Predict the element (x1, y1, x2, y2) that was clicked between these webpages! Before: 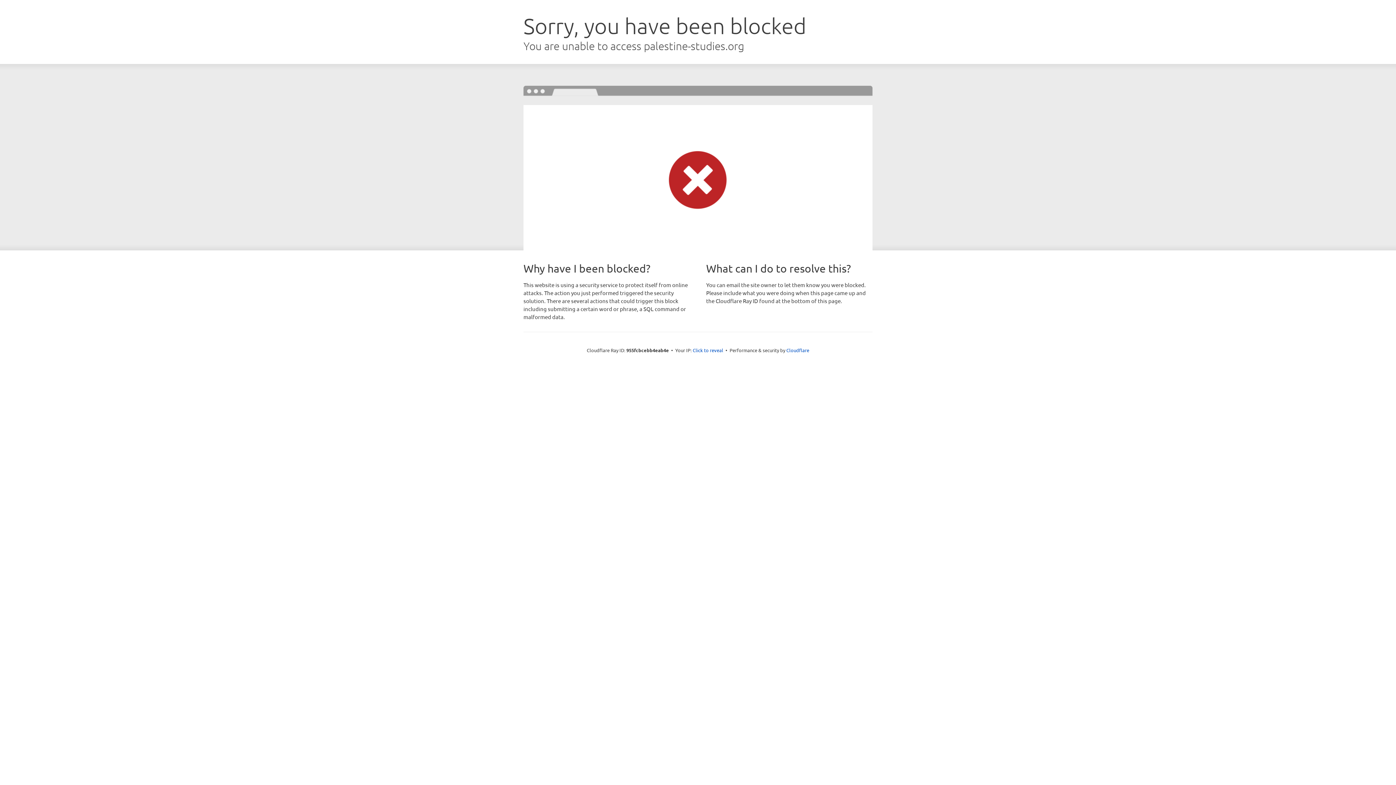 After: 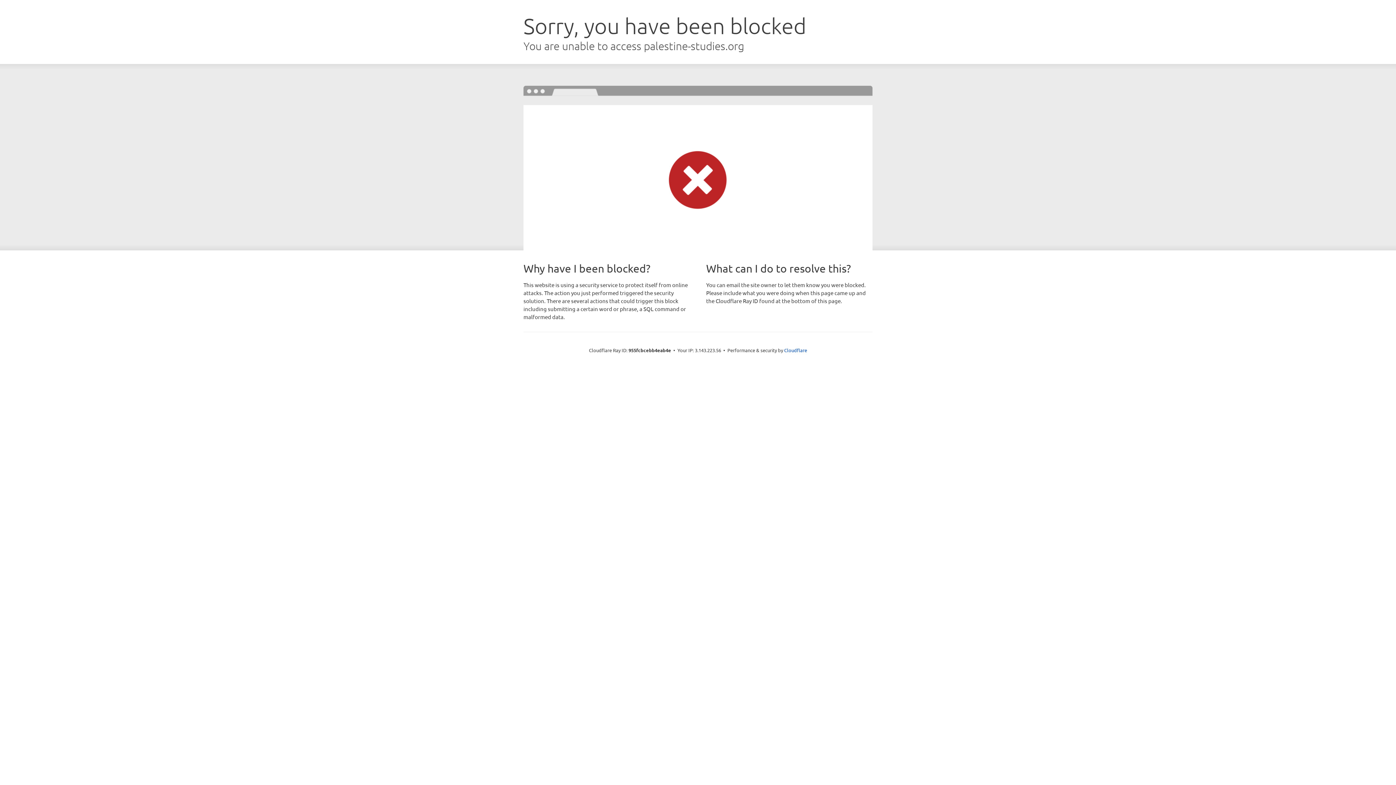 Action: bbox: (692, 346, 723, 353) label: Click to reveal